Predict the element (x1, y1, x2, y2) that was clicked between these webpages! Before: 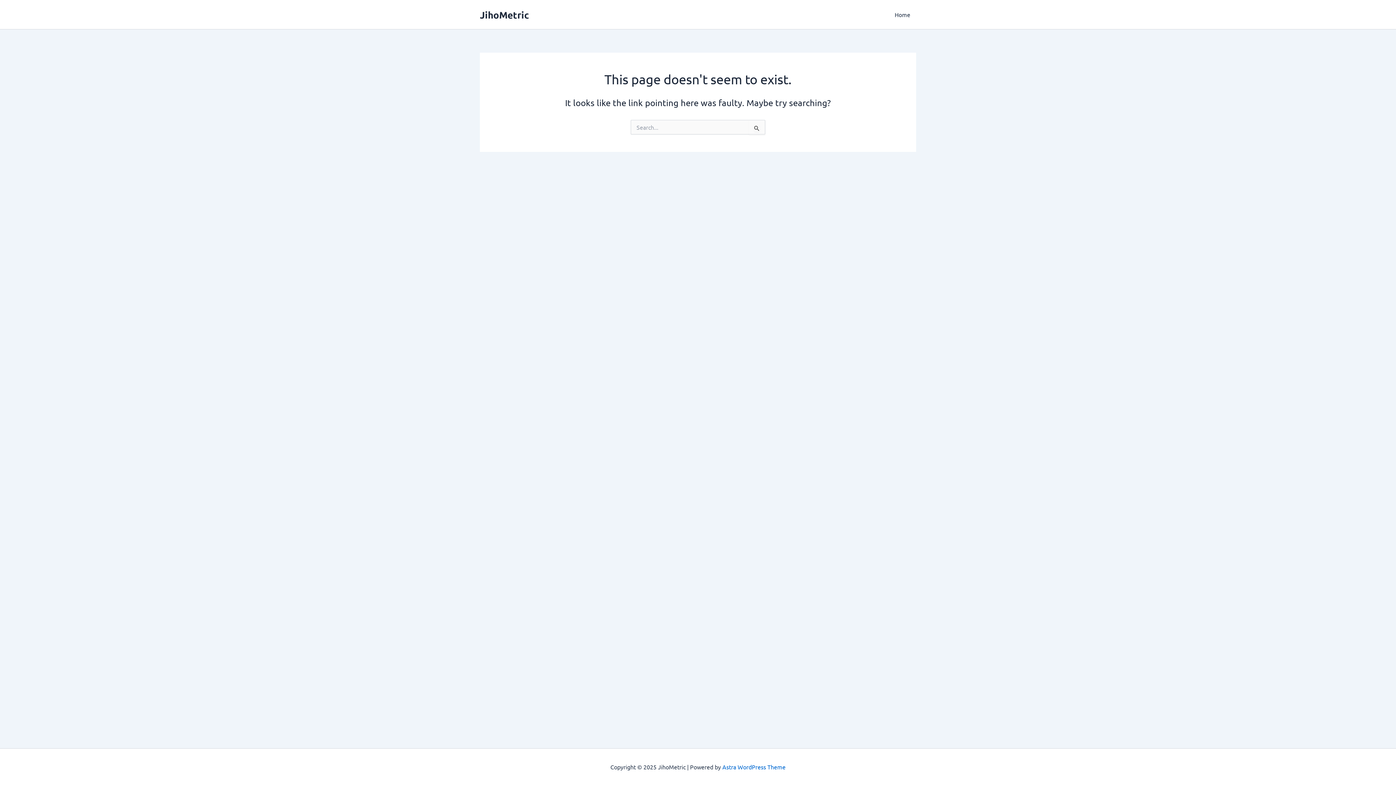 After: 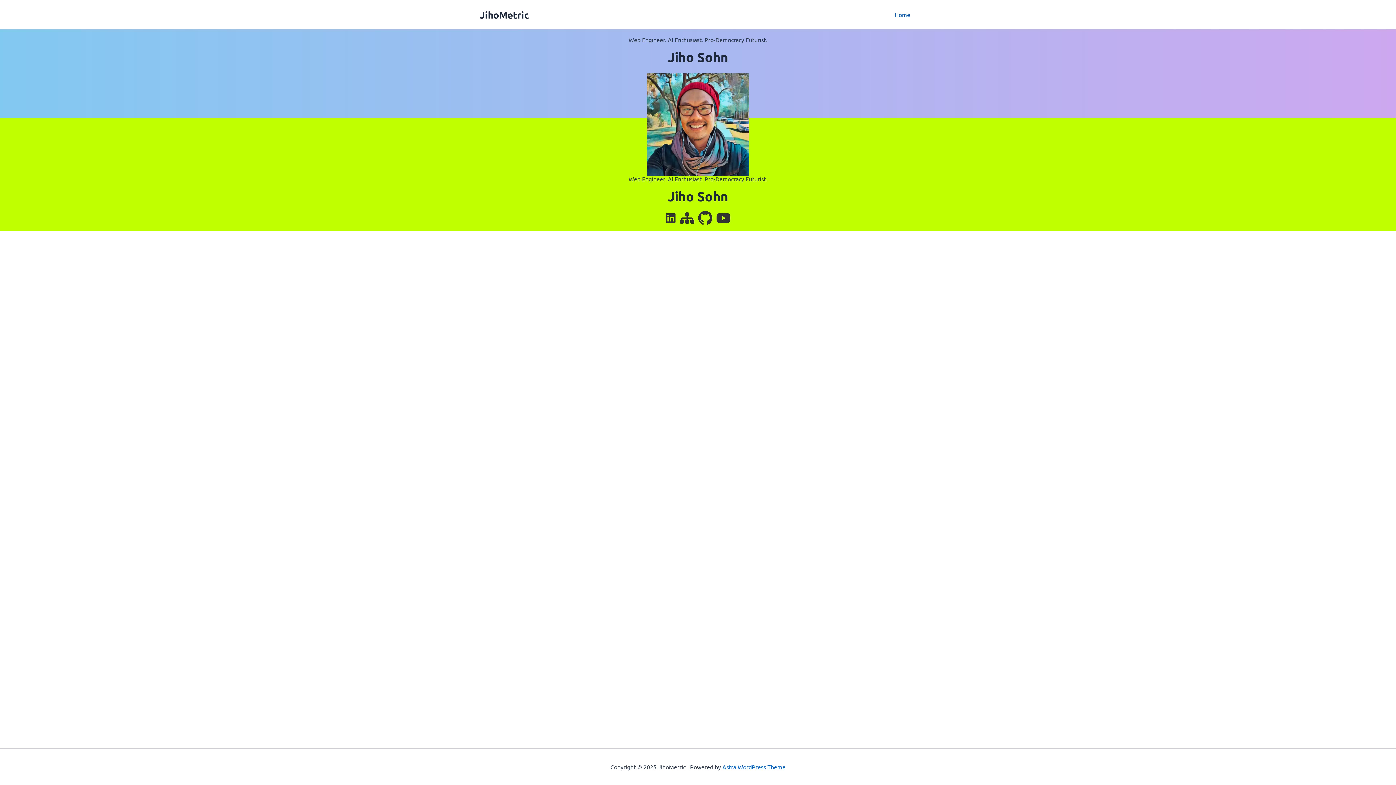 Action: bbox: (889, 0, 916, 29) label: Home